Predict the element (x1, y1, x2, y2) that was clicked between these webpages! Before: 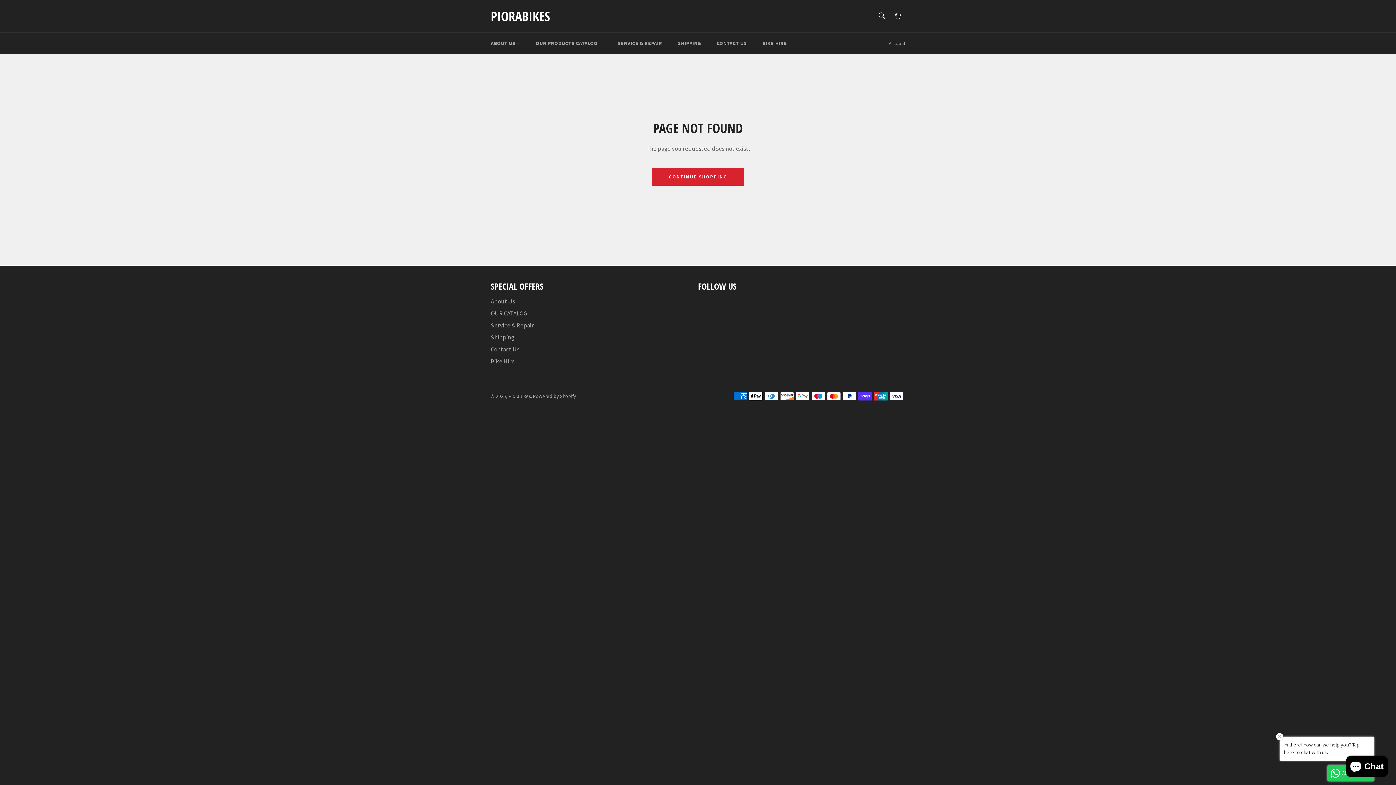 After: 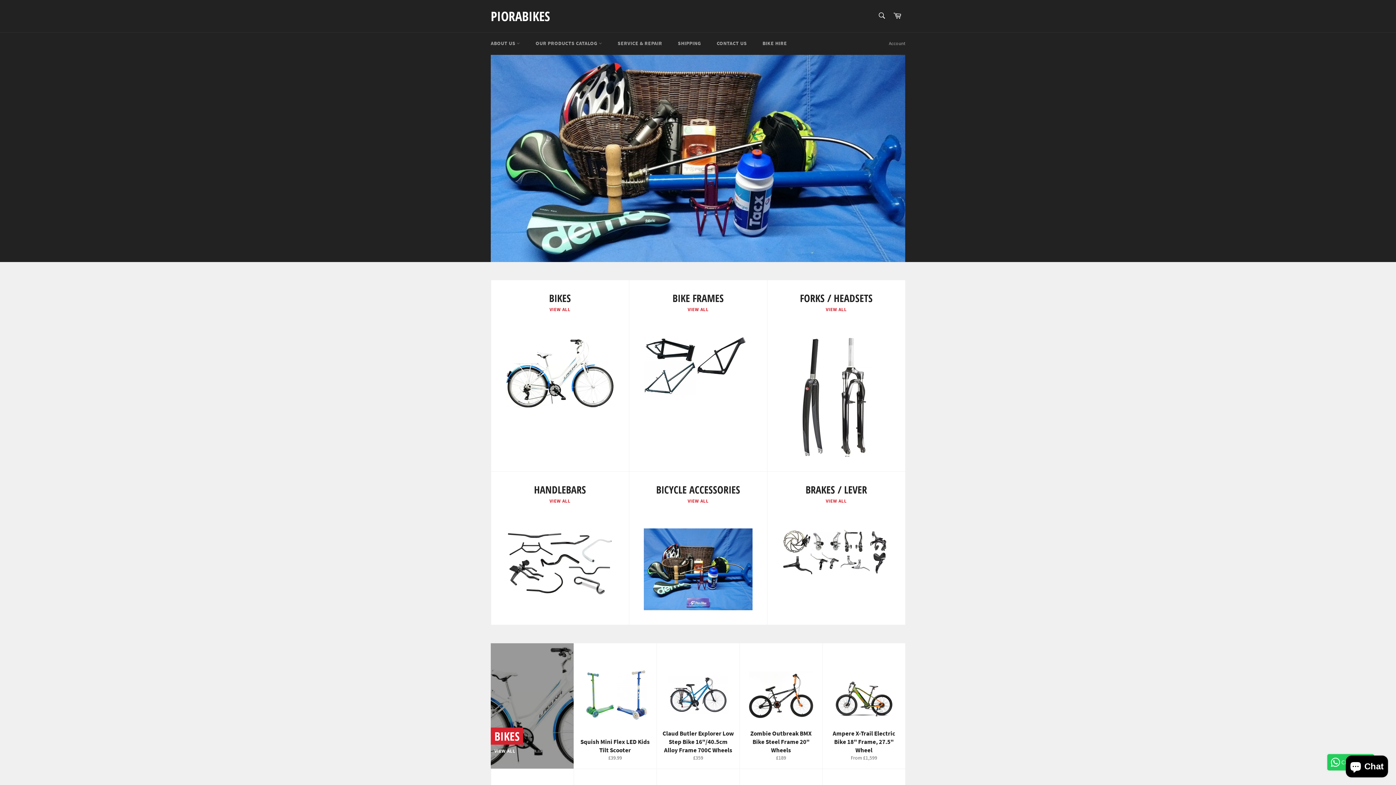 Action: label: CONTINUE SHOPPING bbox: (652, 168, 744, 185)